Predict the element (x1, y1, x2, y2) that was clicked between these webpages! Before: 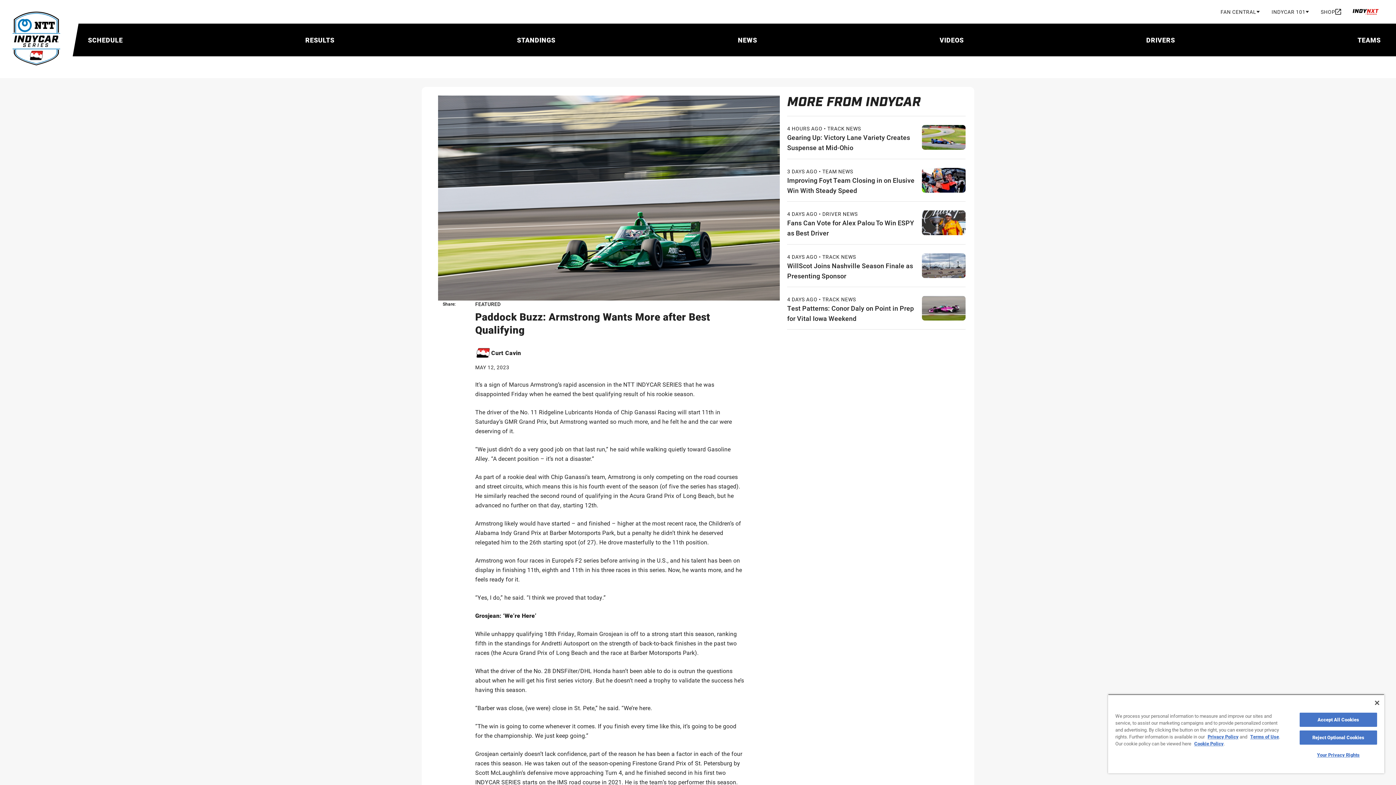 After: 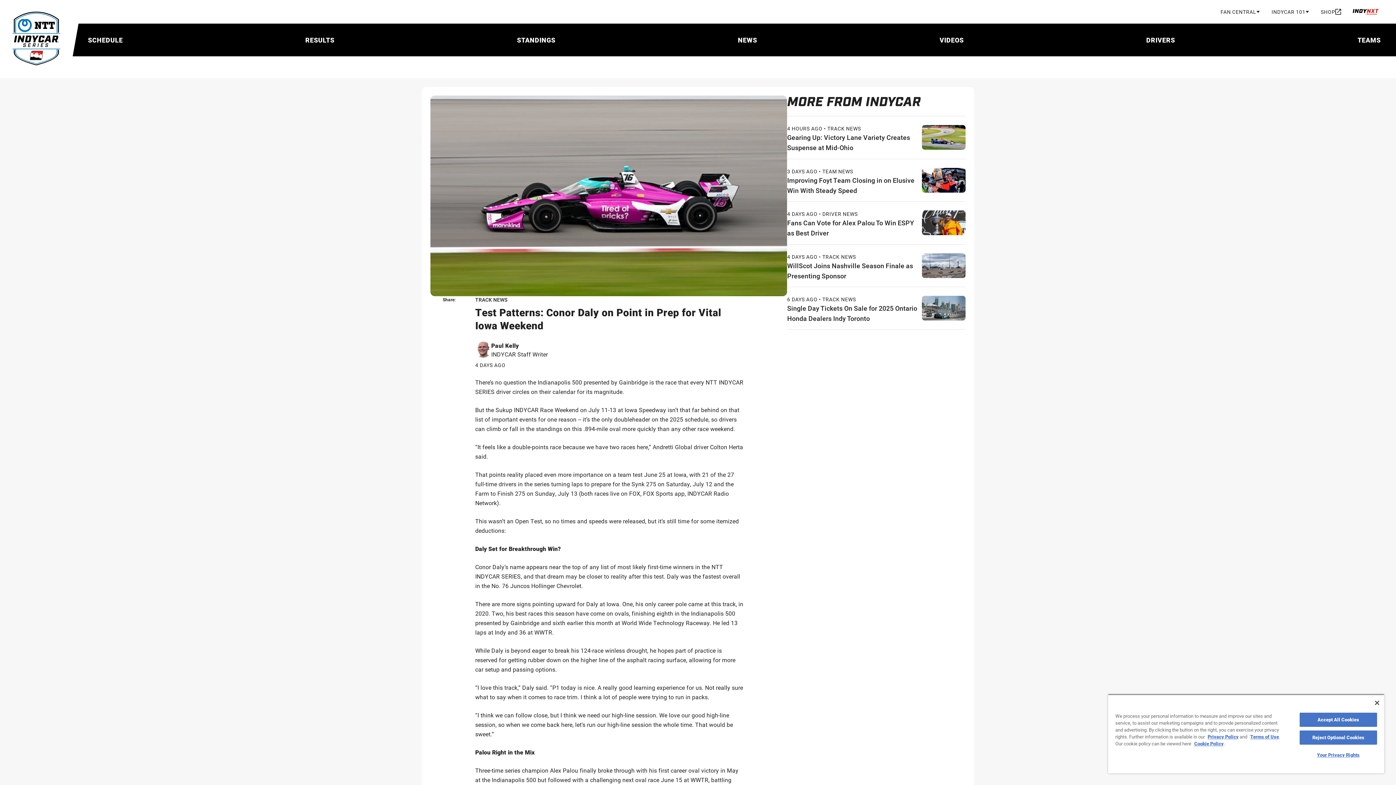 Action: label: 4 DAYS AGO • TRACK NEWS

Test Patterns: Conor Daly on Point in Prep for Vital Iowa Weekend bbox: (787, 286, 965, 329)